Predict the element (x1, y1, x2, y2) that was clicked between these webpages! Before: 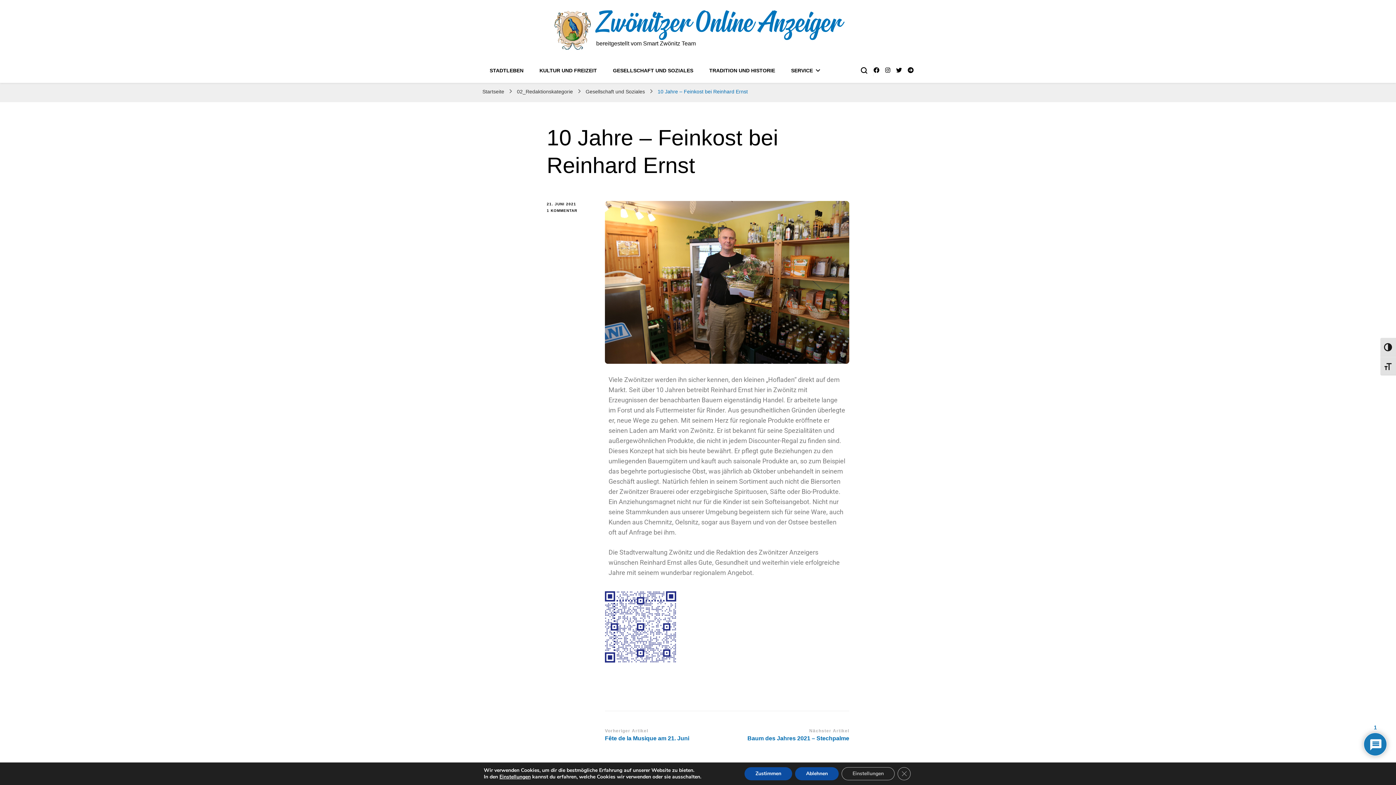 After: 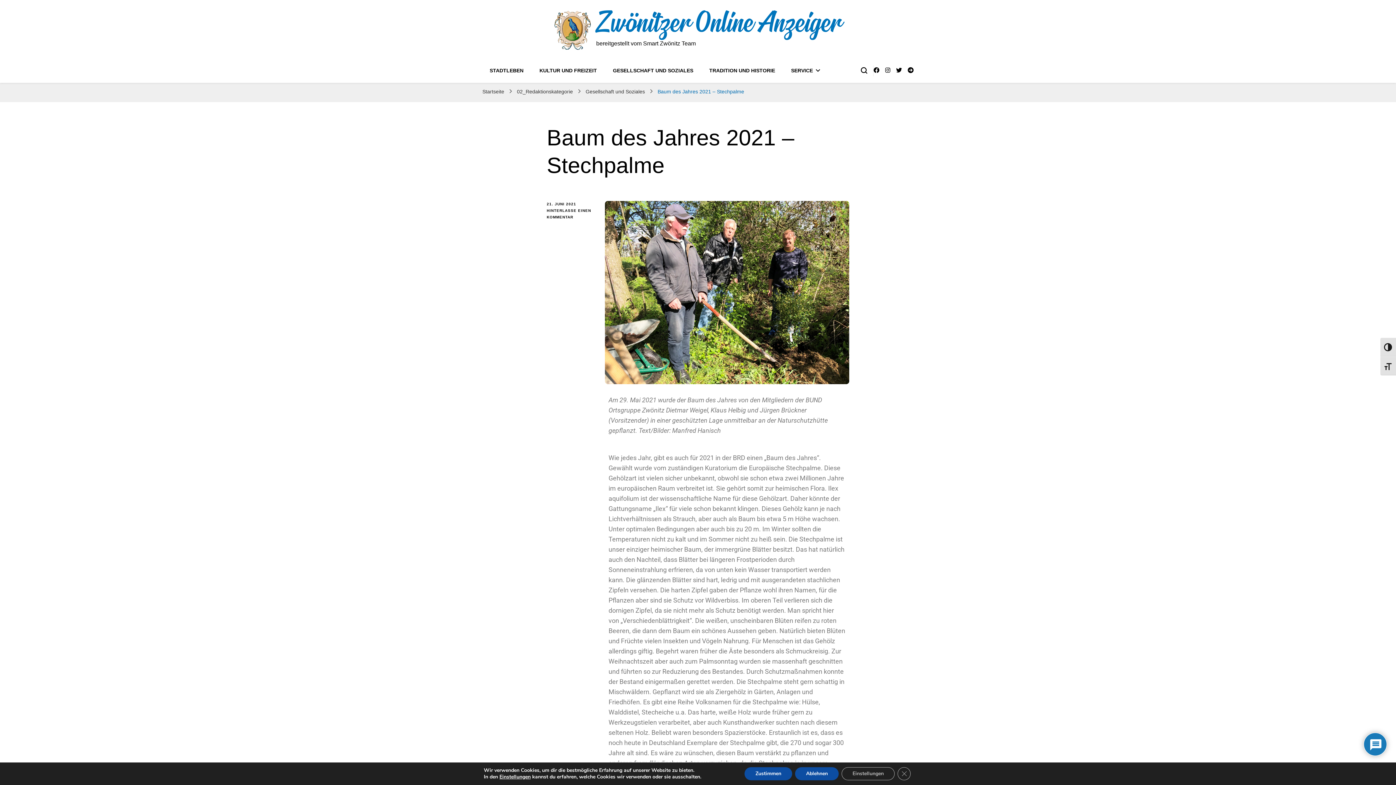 Action: bbox: (732, 728, 849, 742) label: Nächster Artikel
Baum des Jahres 2021 – Stechpalme